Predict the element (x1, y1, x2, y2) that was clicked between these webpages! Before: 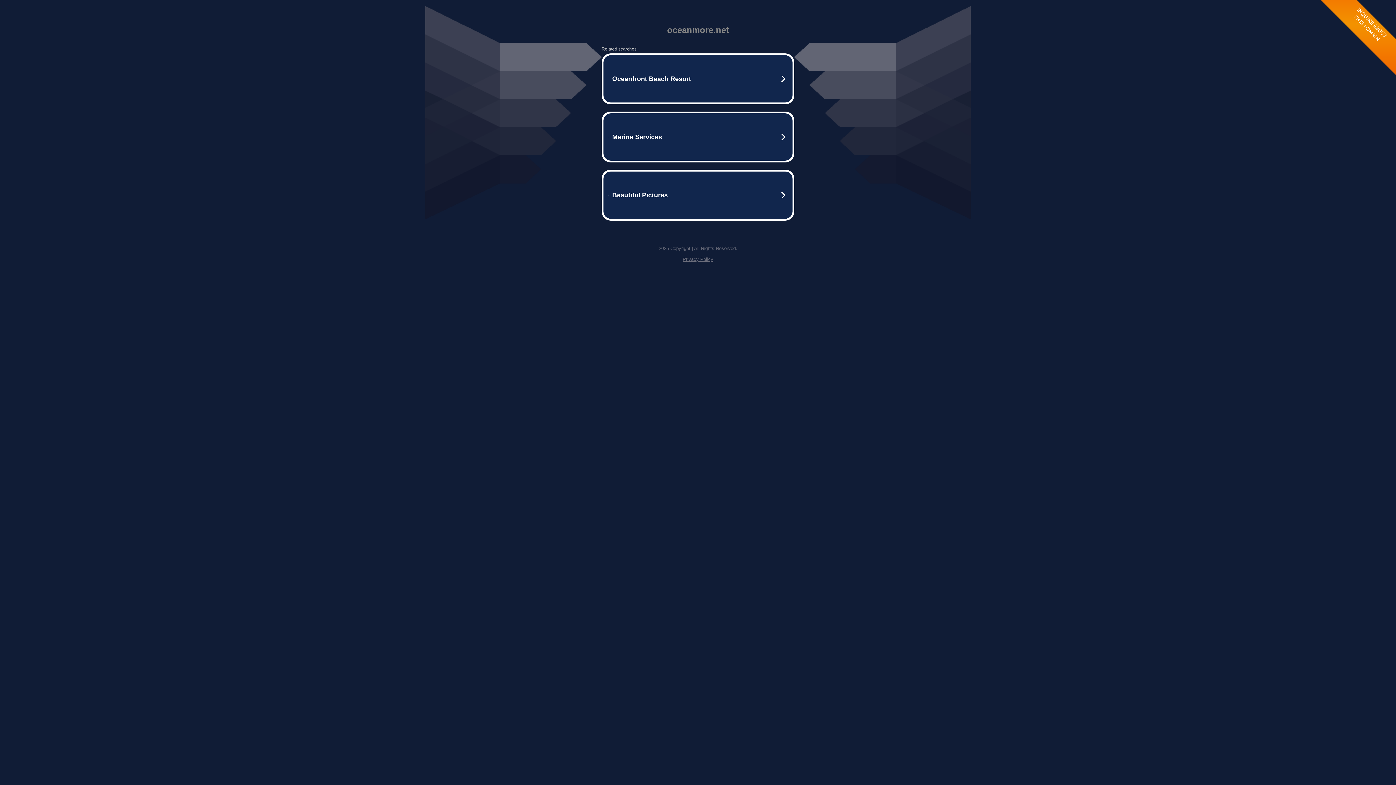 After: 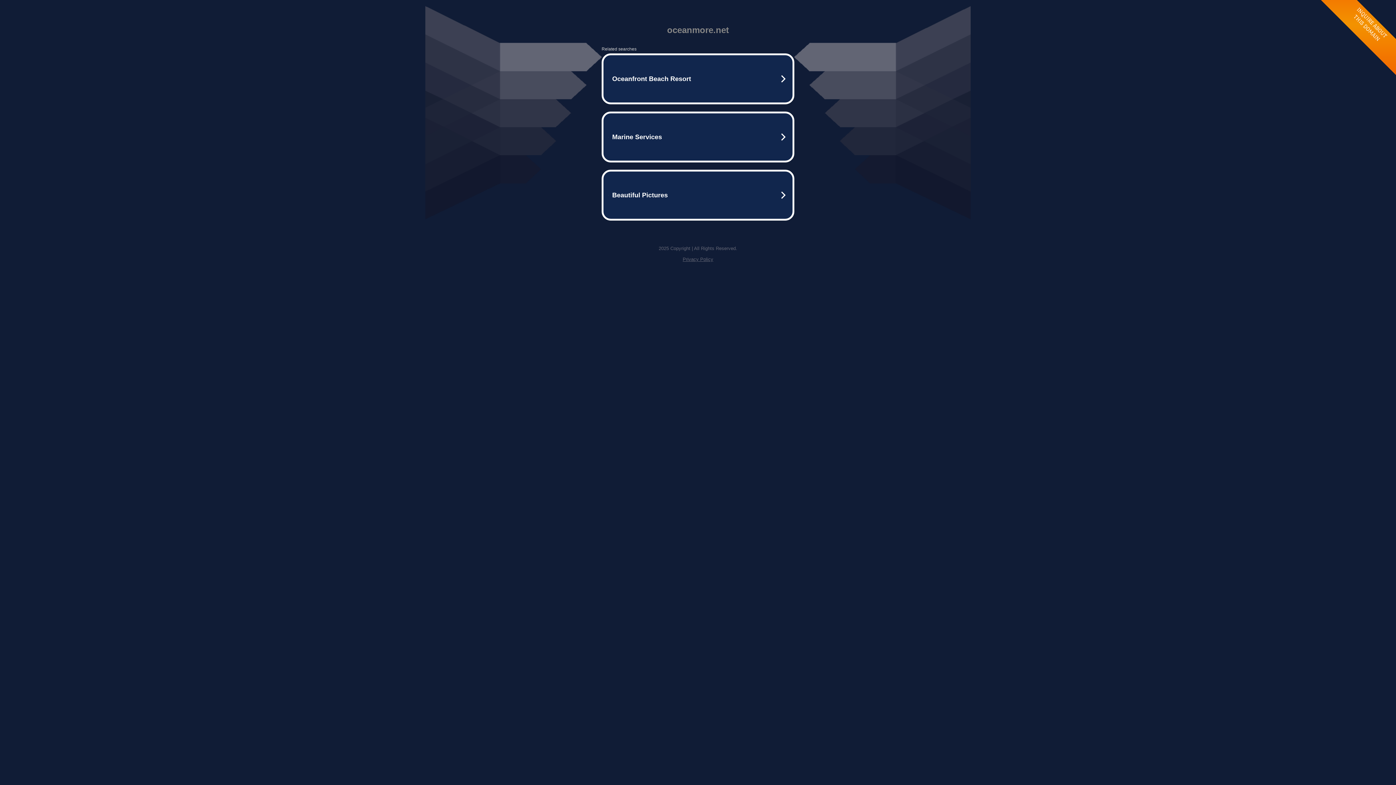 Action: label: Privacy Policy bbox: (682, 256, 713, 262)